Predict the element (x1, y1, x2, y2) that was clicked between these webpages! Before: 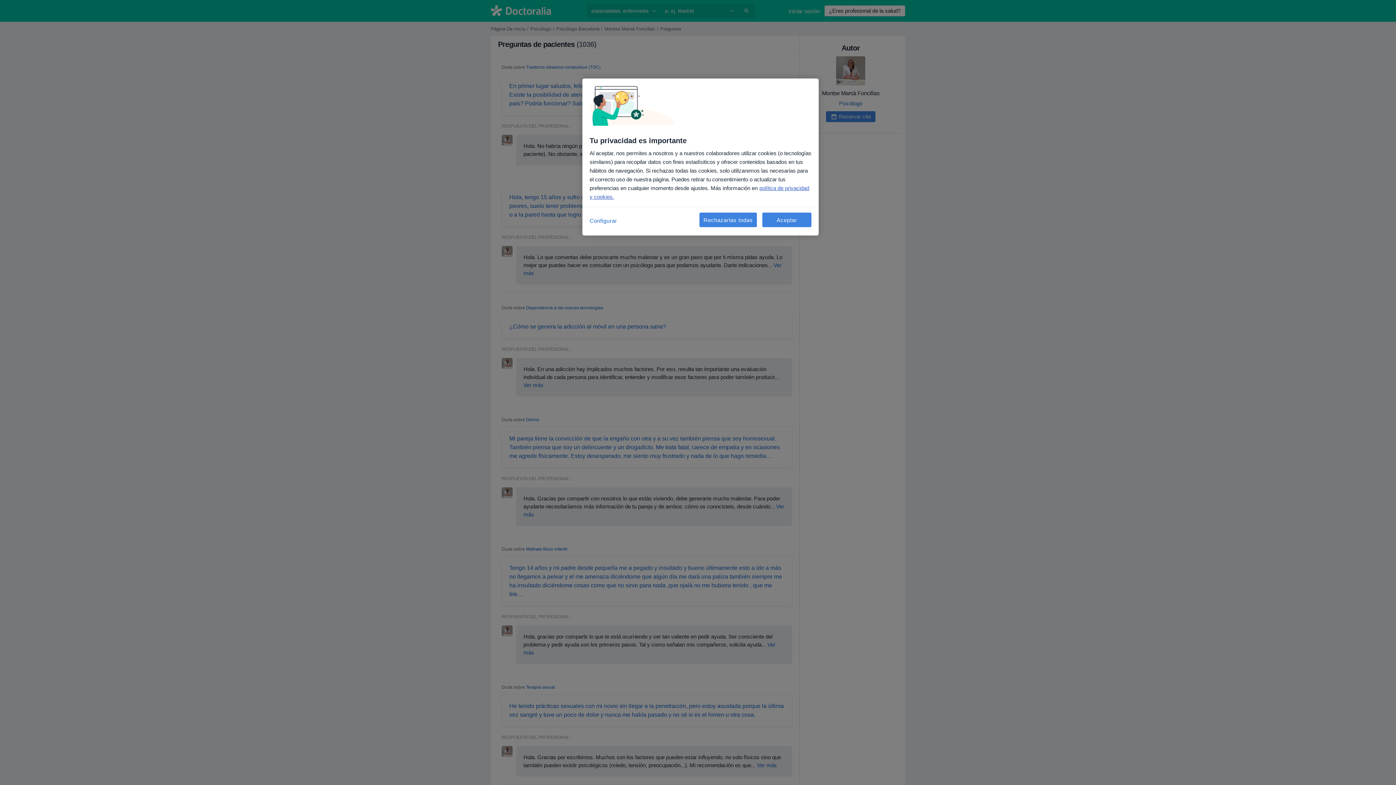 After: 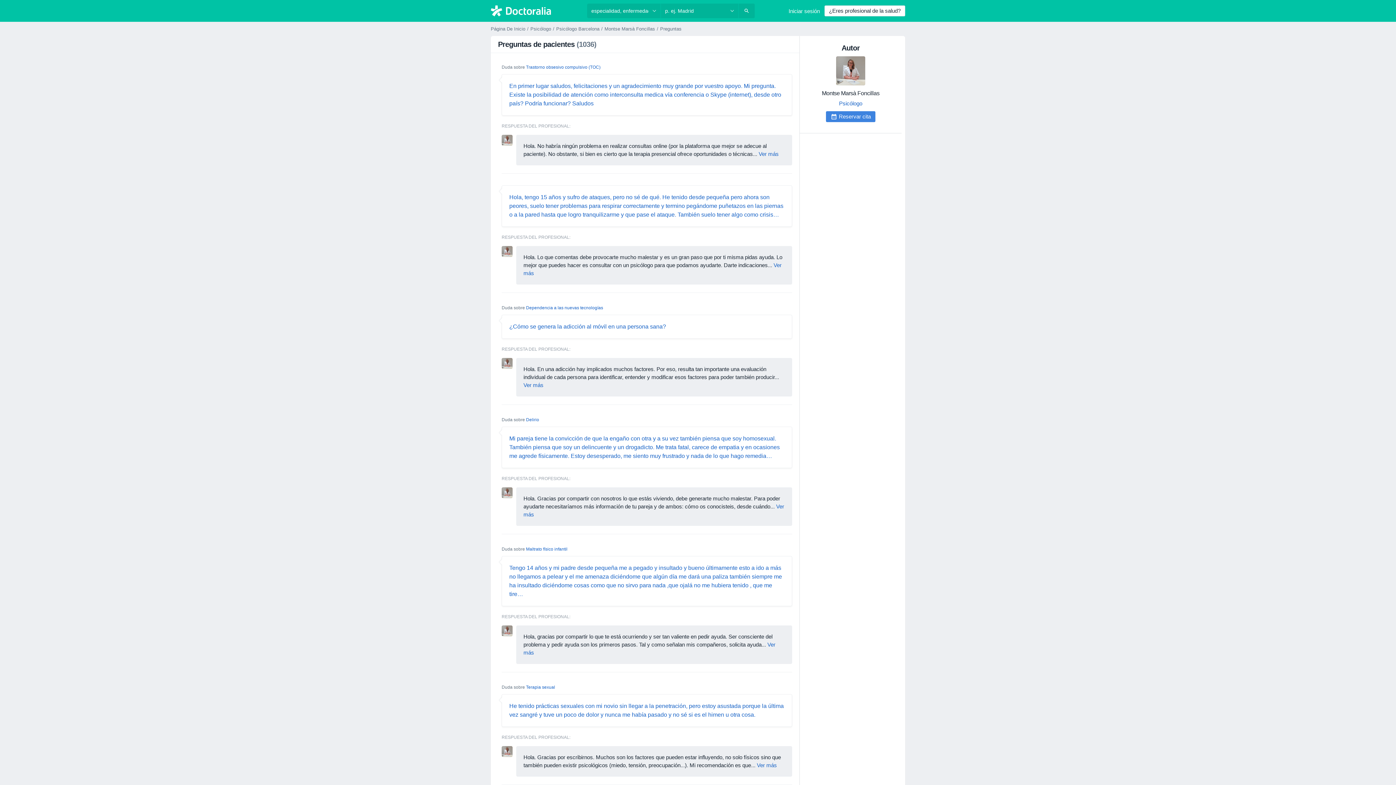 Action: bbox: (699, 212, 757, 227) label: Rechazarlas todas